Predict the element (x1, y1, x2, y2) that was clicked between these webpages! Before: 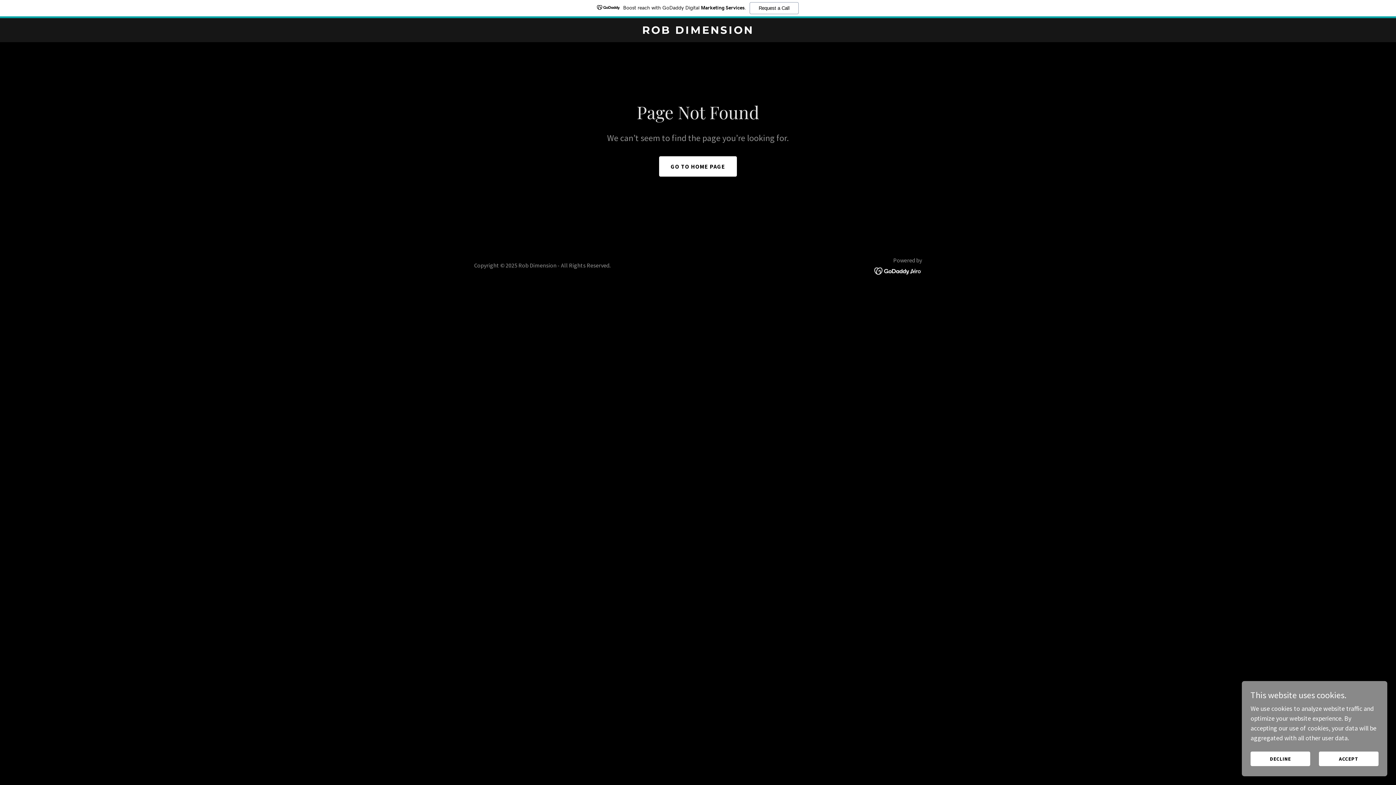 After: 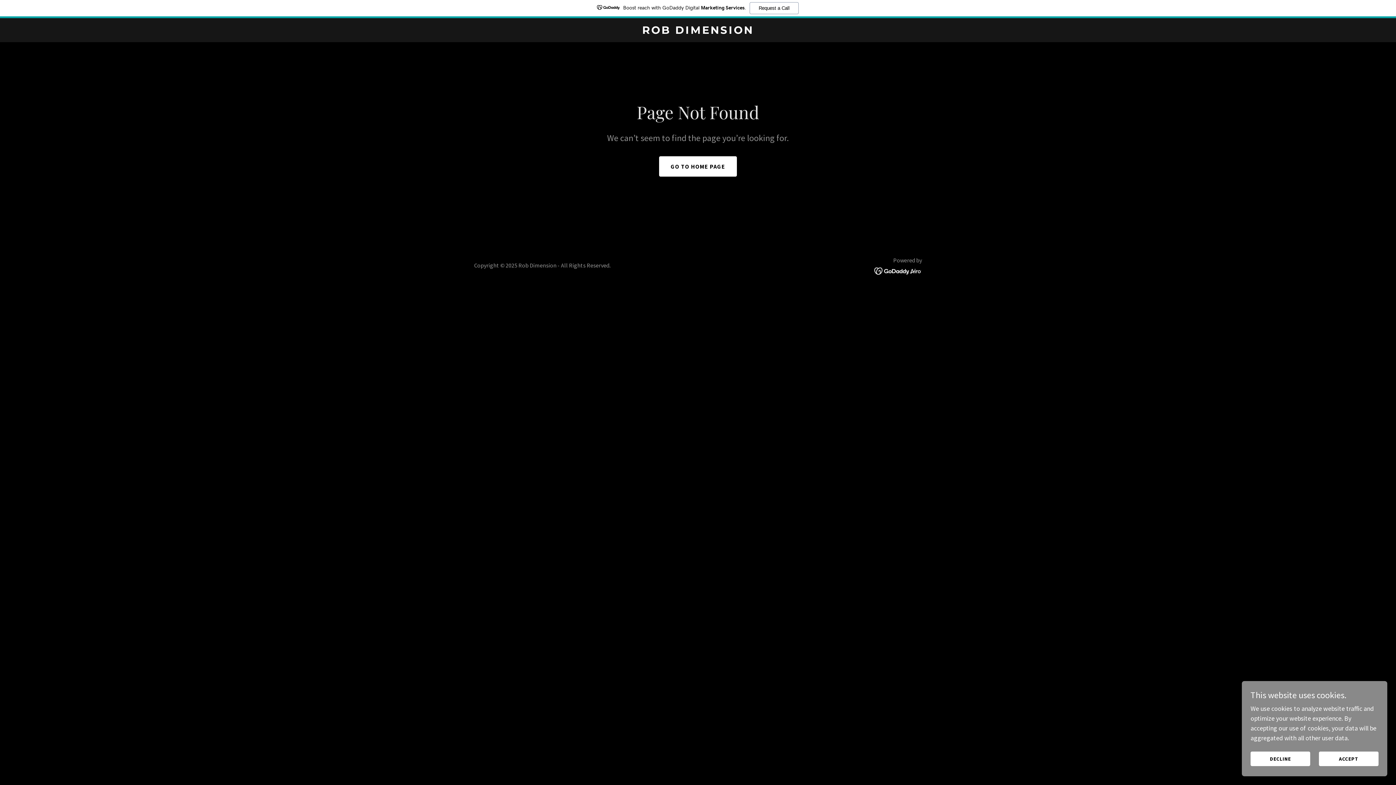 Action: bbox: (0, 0, 1396, 18) label: Boost reach with GoDaddy Digital Marketing Services.
Request a Call